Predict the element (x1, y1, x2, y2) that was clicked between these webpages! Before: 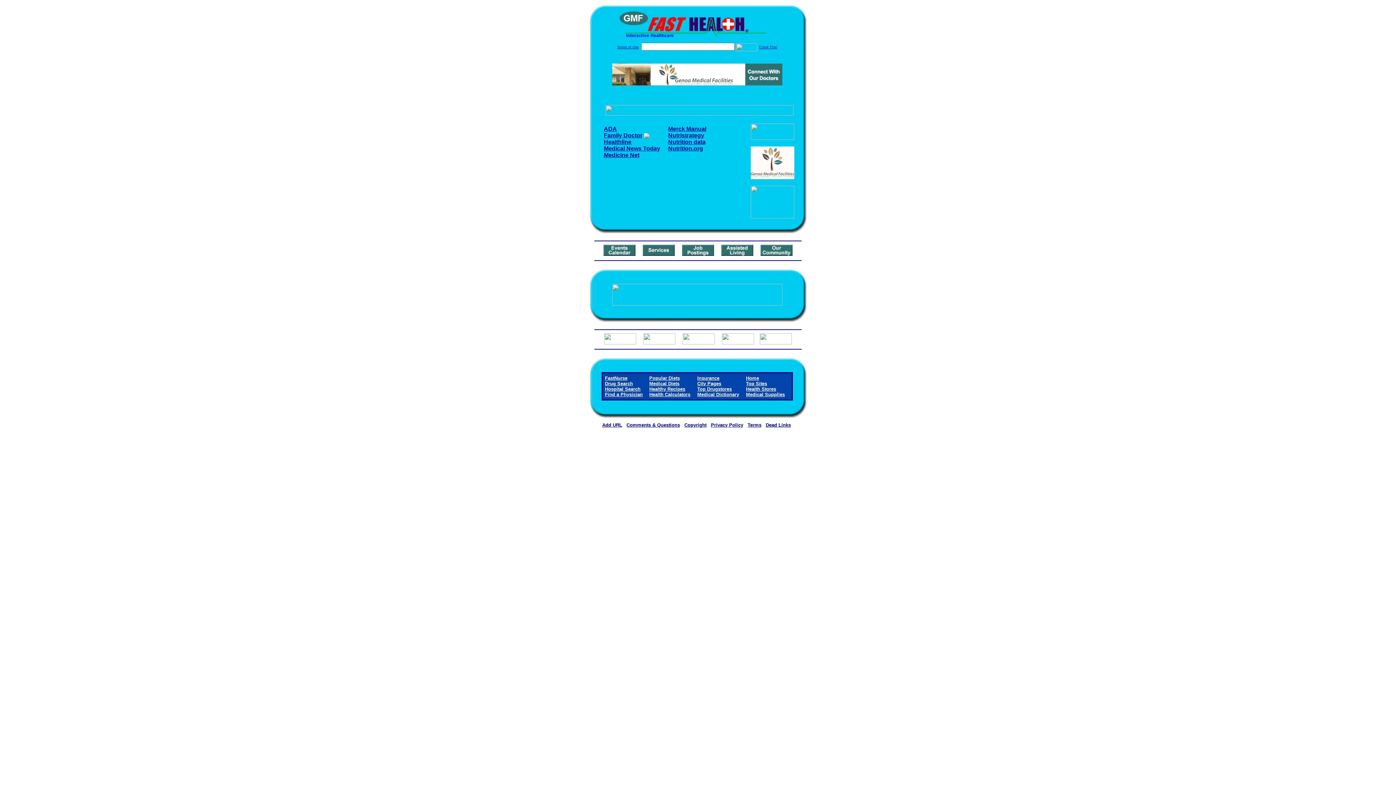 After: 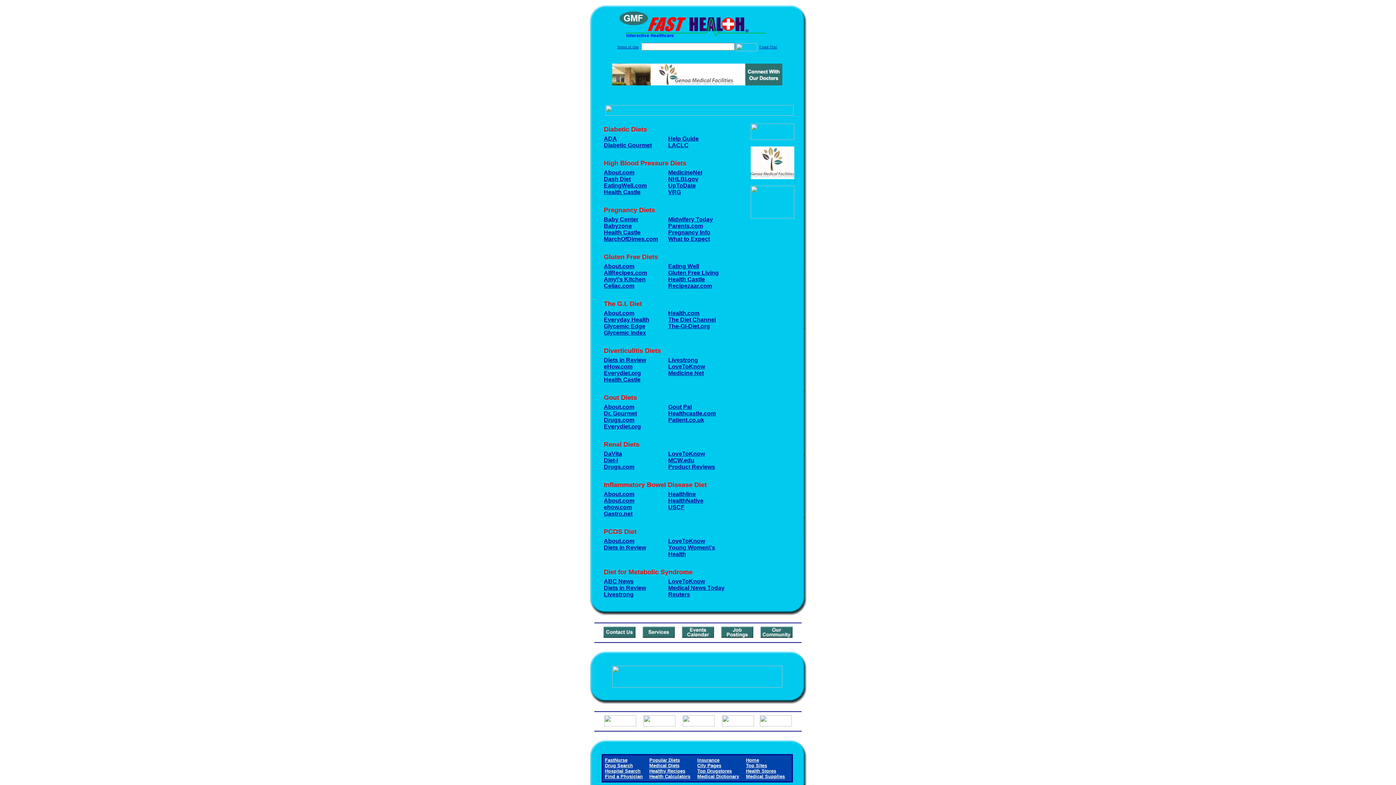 Action: bbox: (649, 381, 679, 386) label: Medical Diets